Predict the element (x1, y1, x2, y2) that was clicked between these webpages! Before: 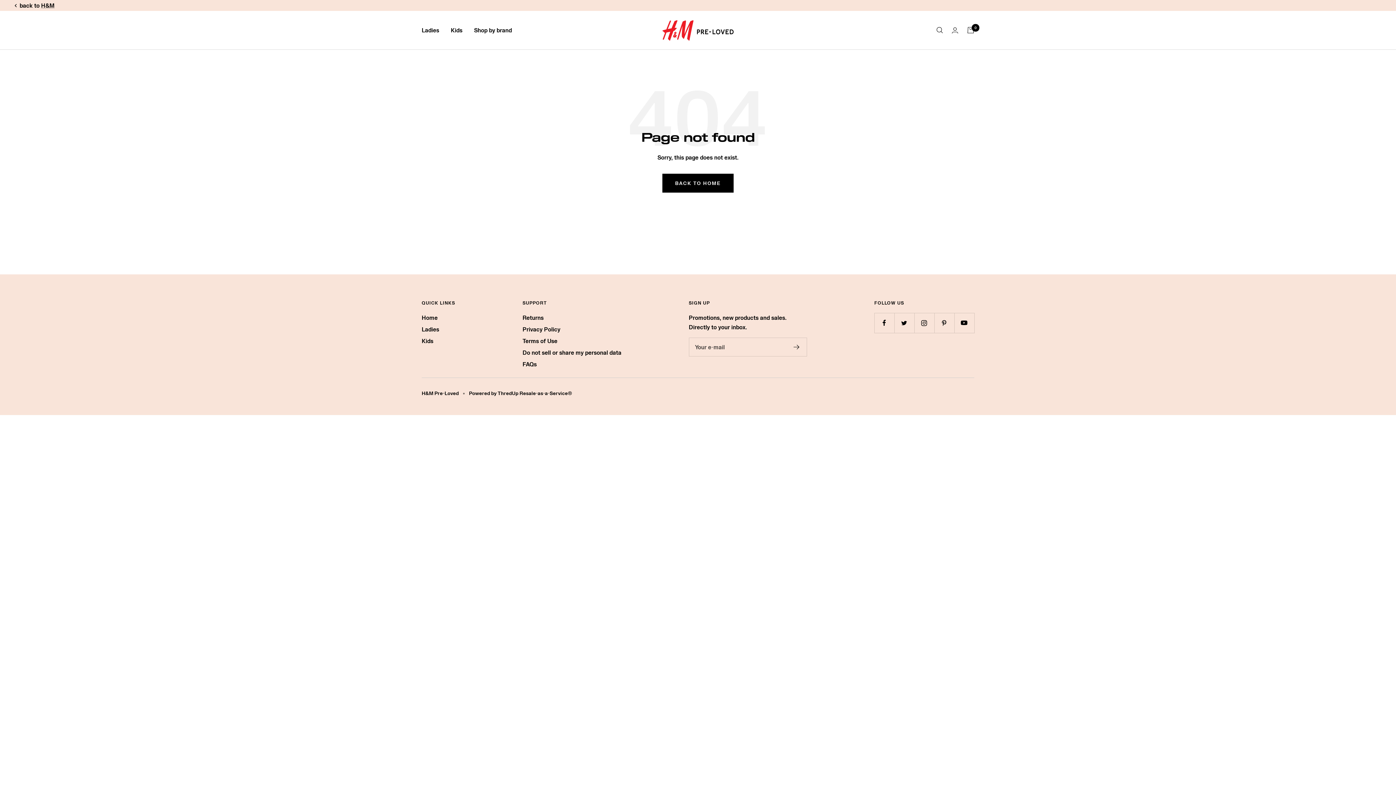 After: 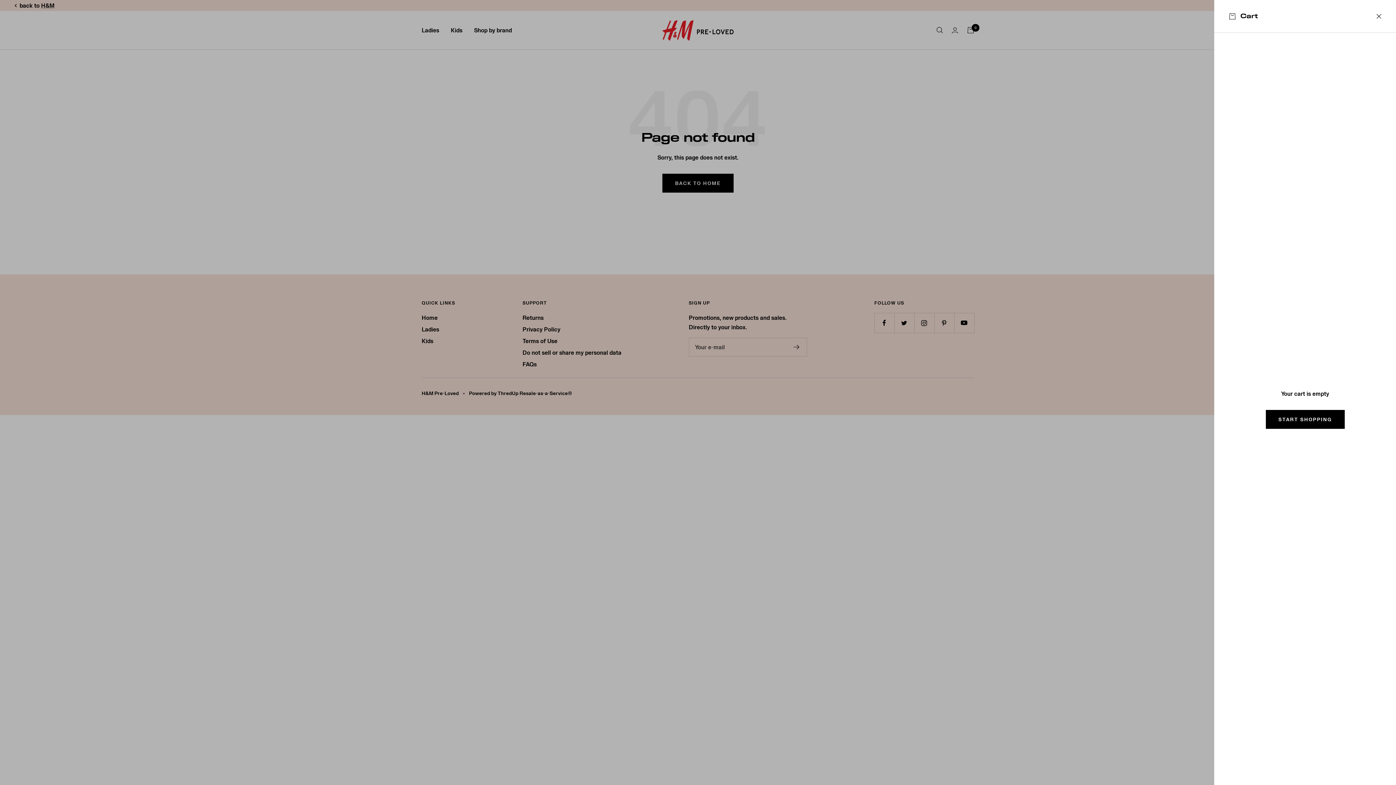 Action: label: Cart bbox: (967, 26, 974, 33)